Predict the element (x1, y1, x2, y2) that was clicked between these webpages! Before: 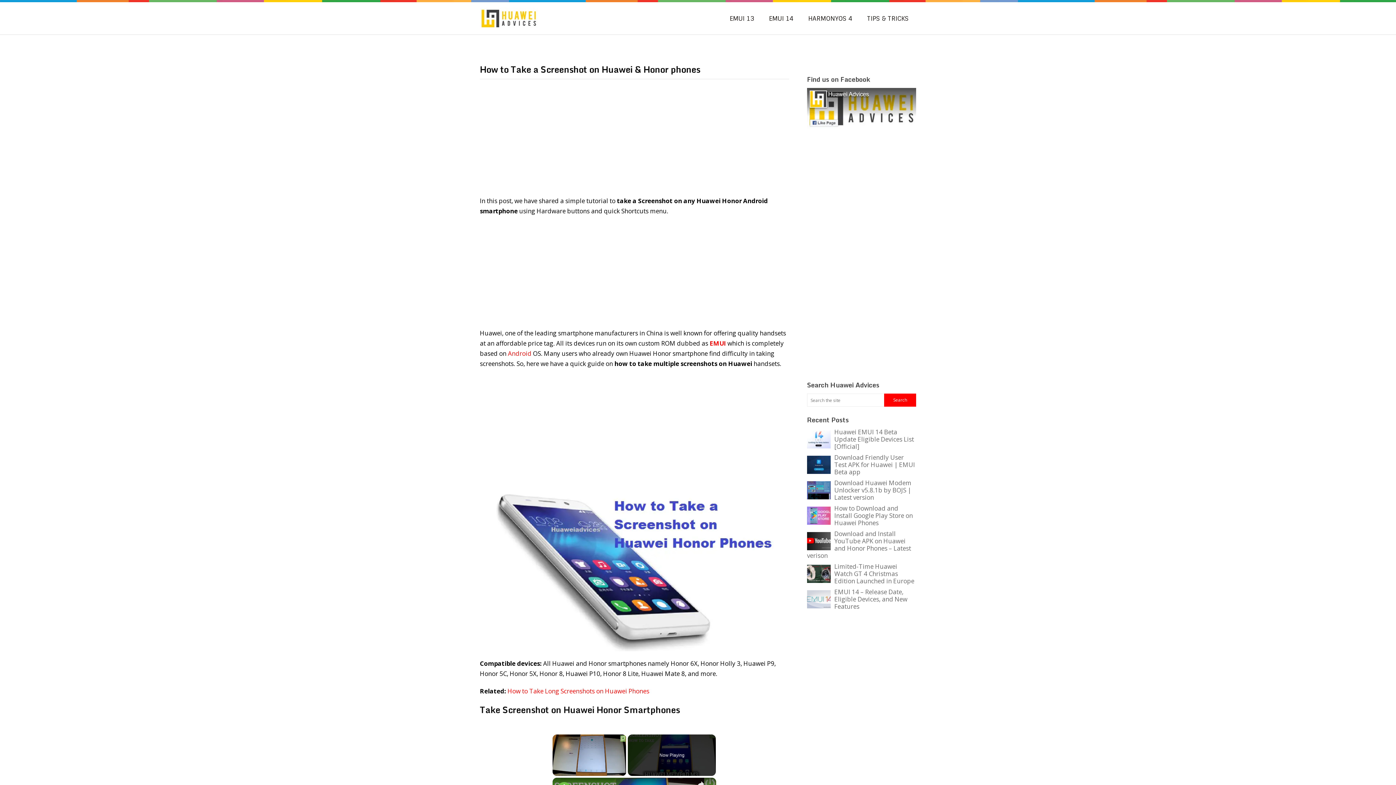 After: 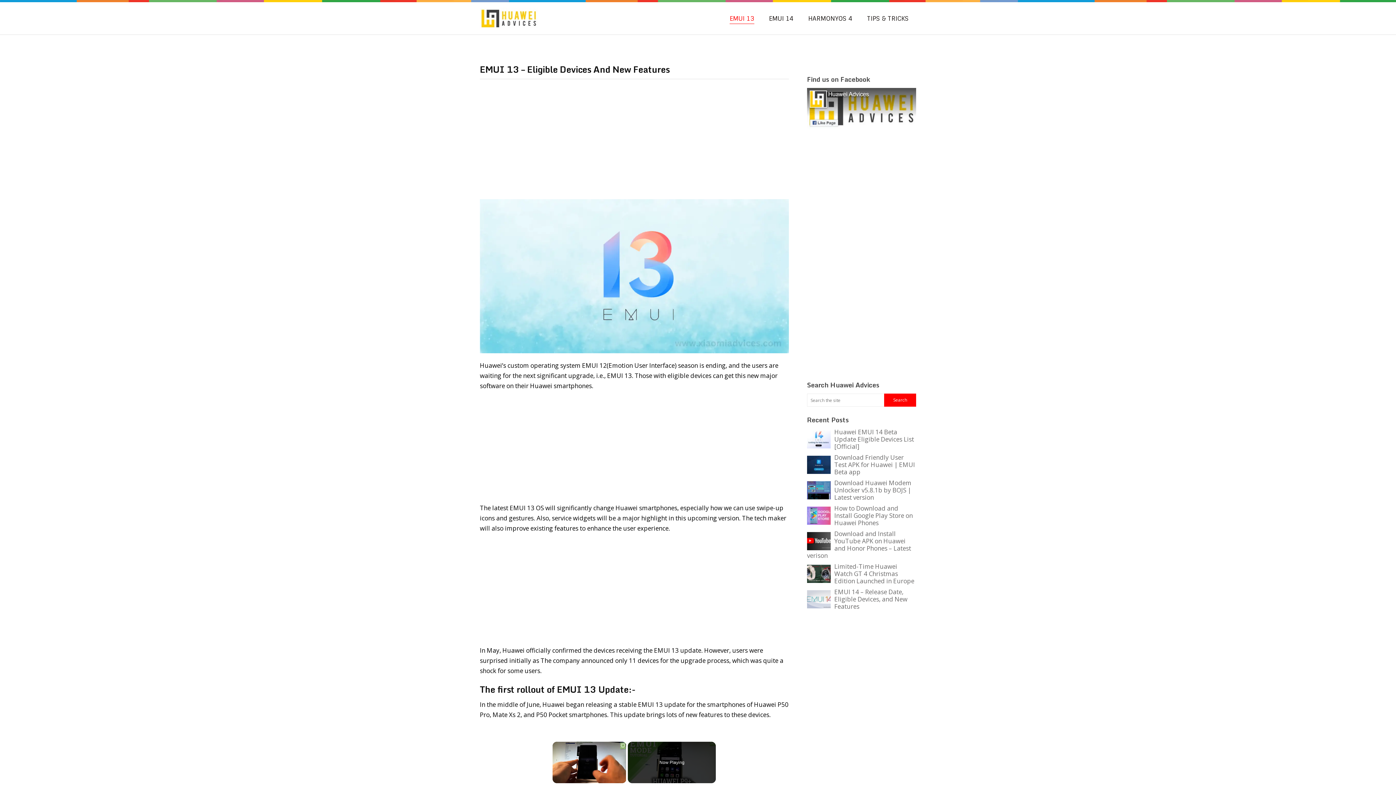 Action: label: EMUI 13 bbox: (729, 13, 754, 23)